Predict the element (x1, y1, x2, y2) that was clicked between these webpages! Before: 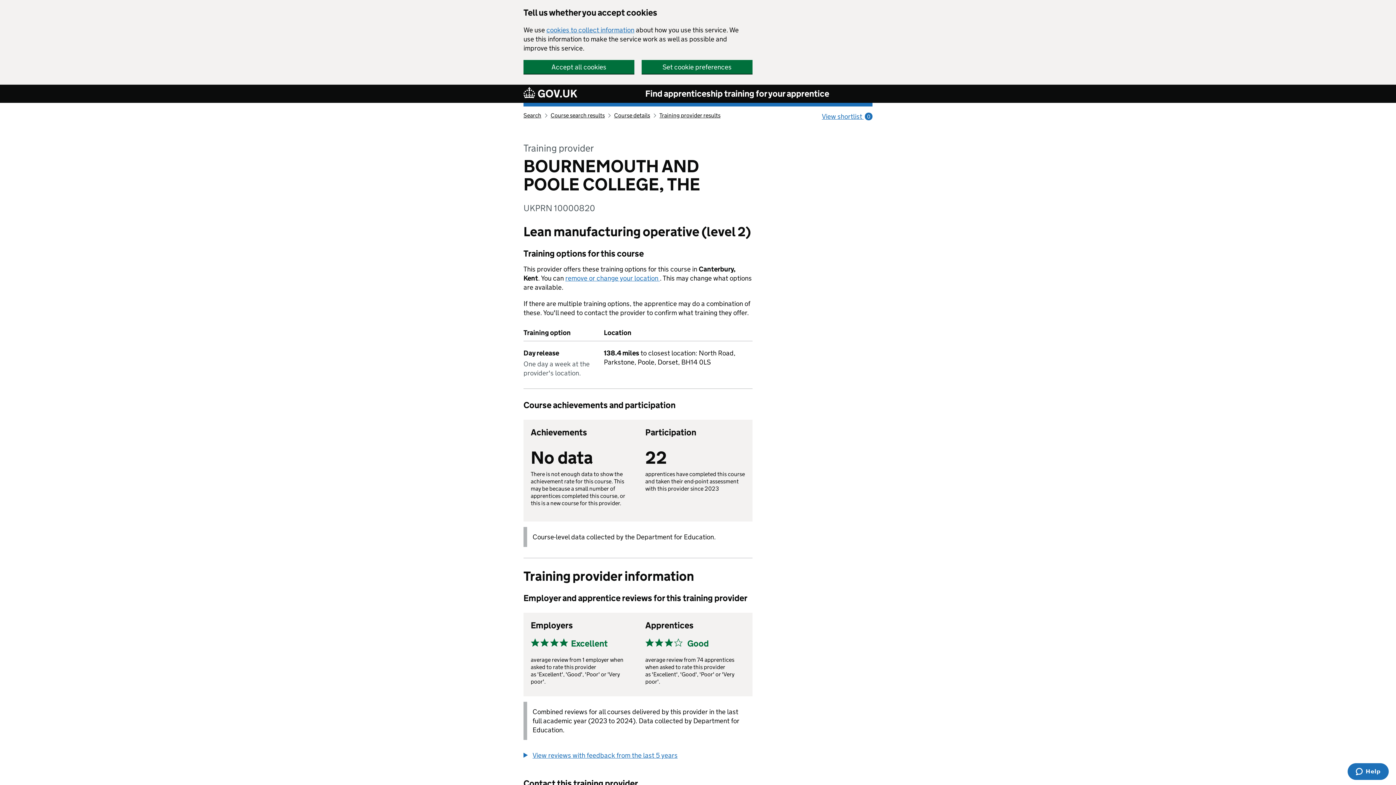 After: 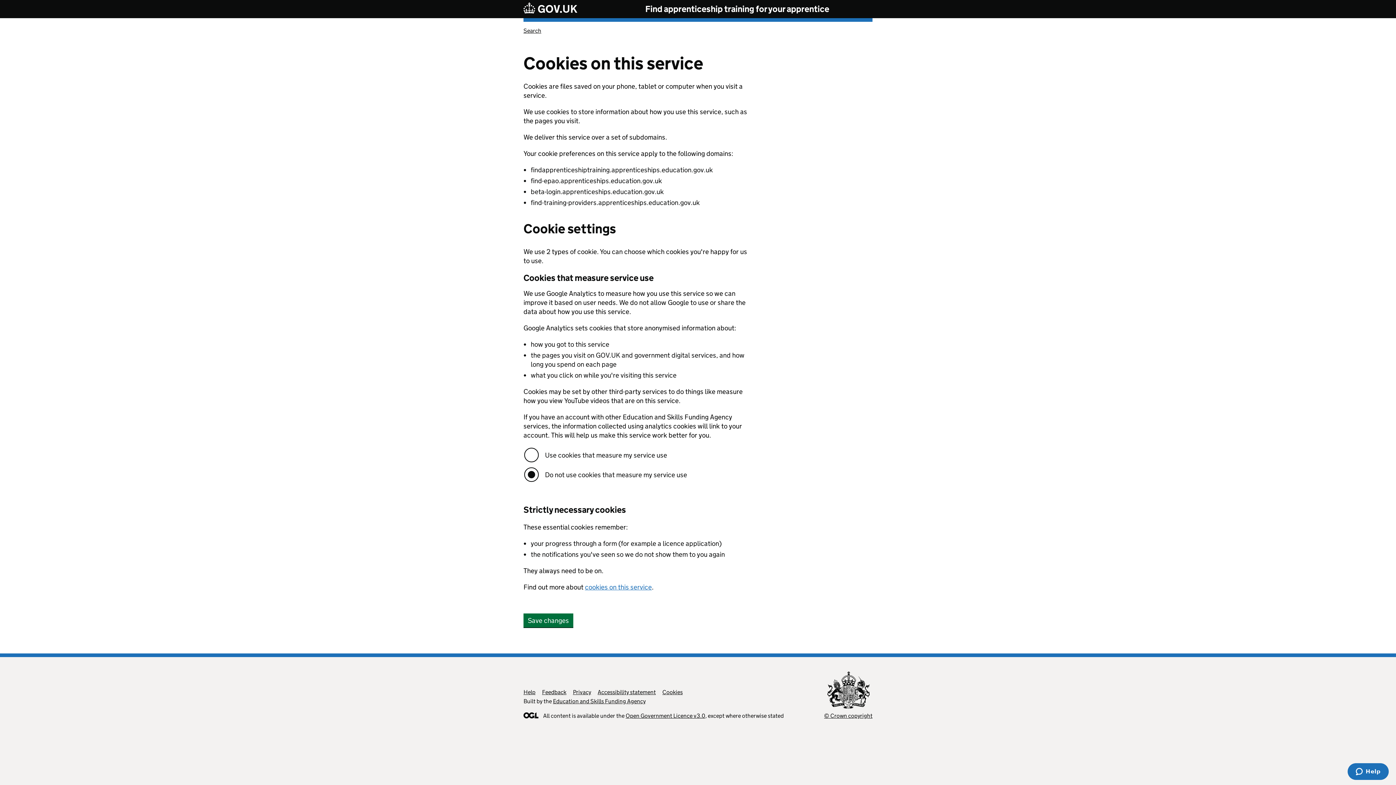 Action: label: Set cookie preferences bbox: (641, 60, 752, 73)